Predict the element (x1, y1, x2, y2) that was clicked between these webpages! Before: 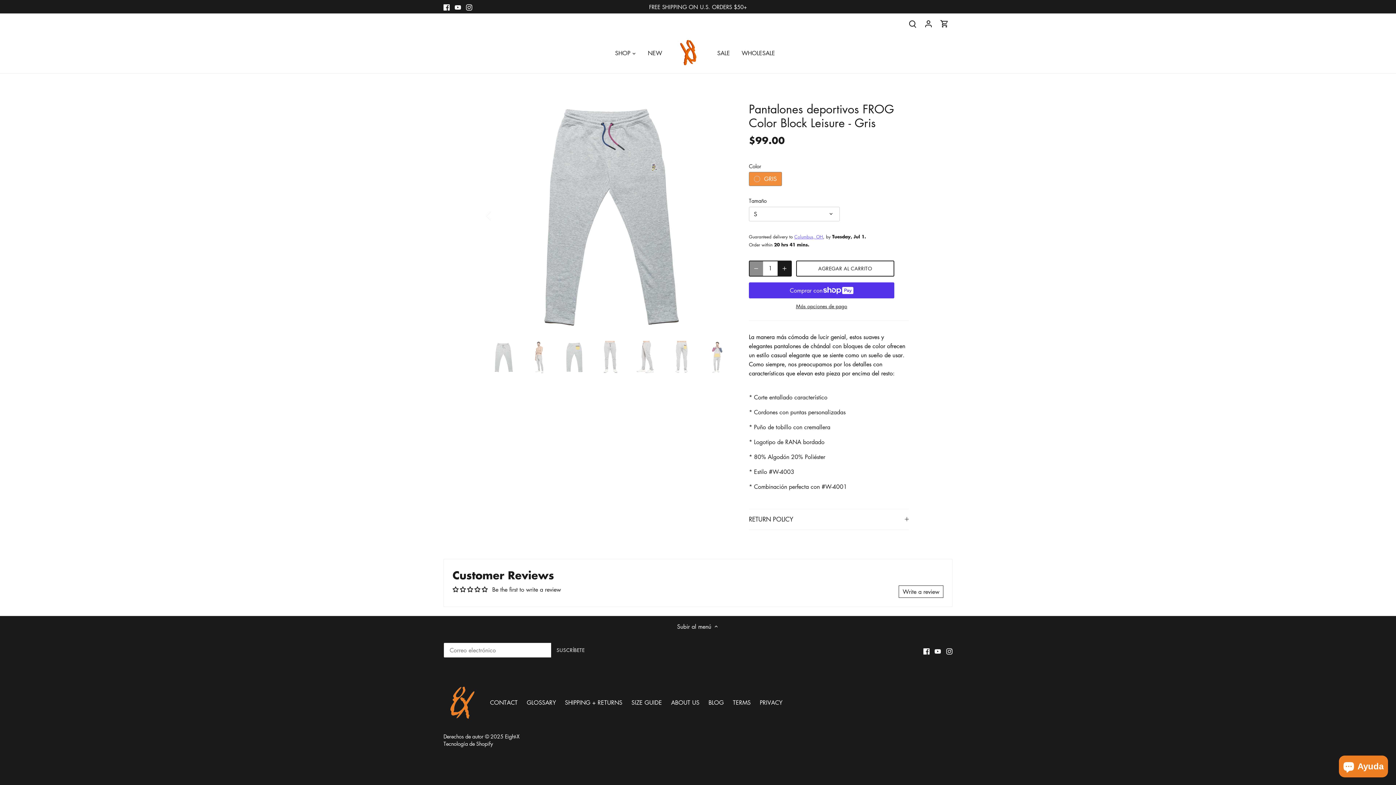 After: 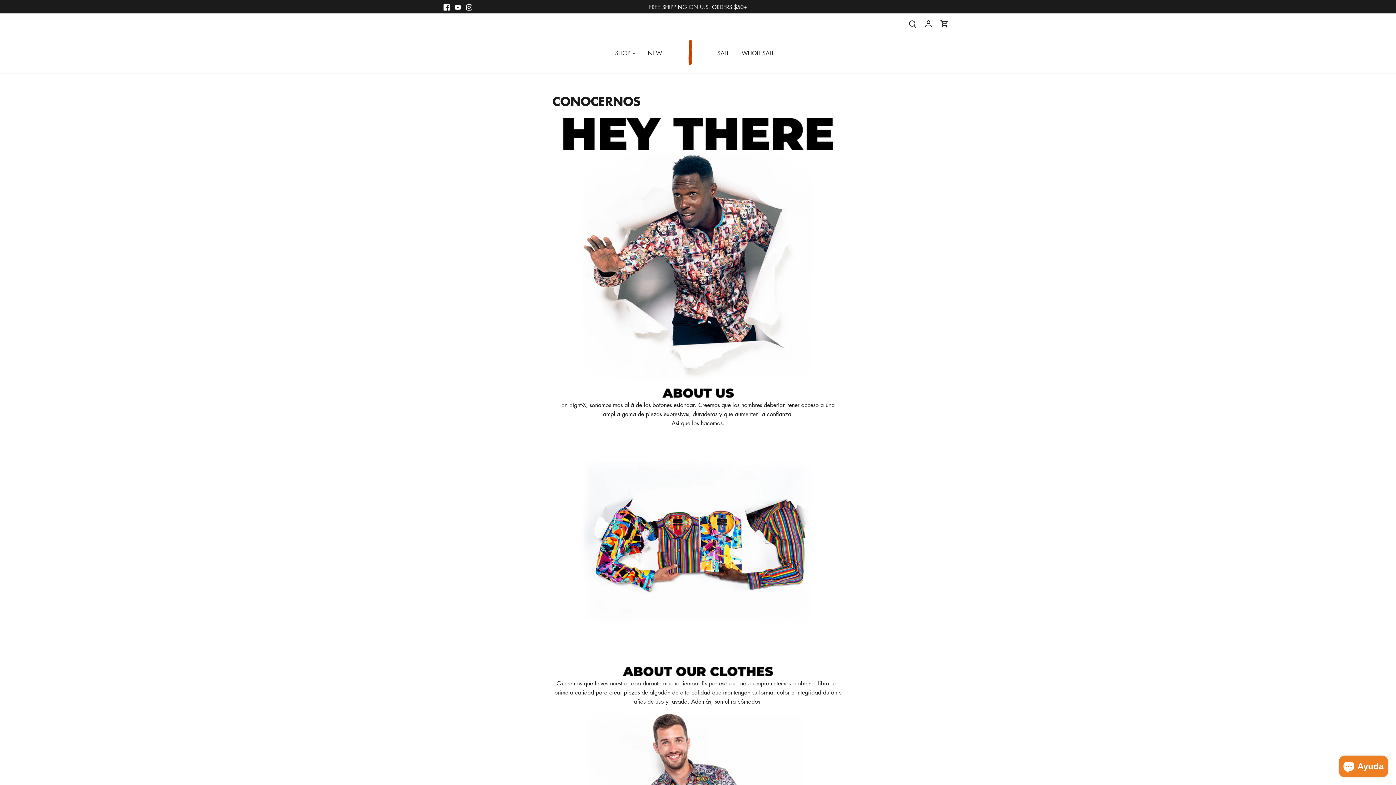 Action: label: ABOUT US bbox: (671, 698, 699, 707)